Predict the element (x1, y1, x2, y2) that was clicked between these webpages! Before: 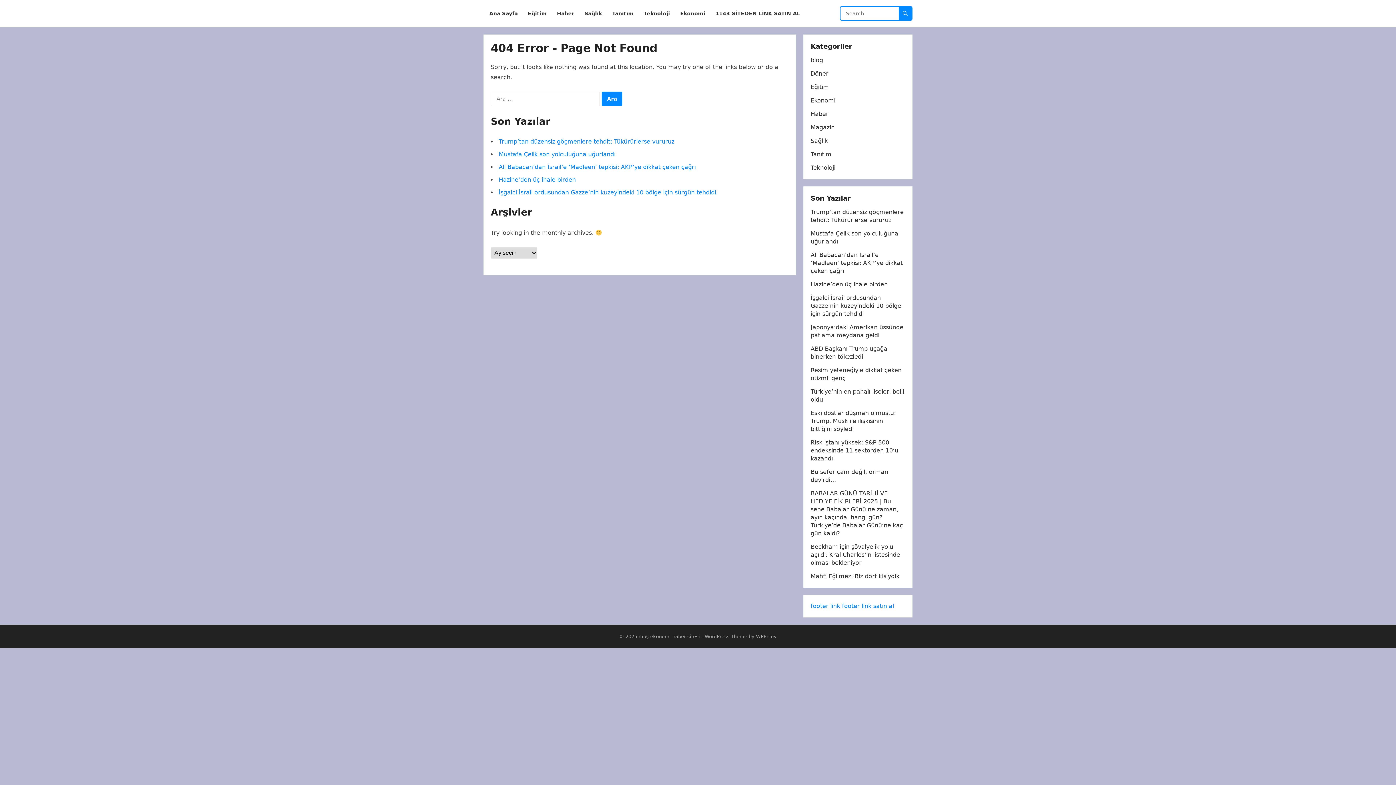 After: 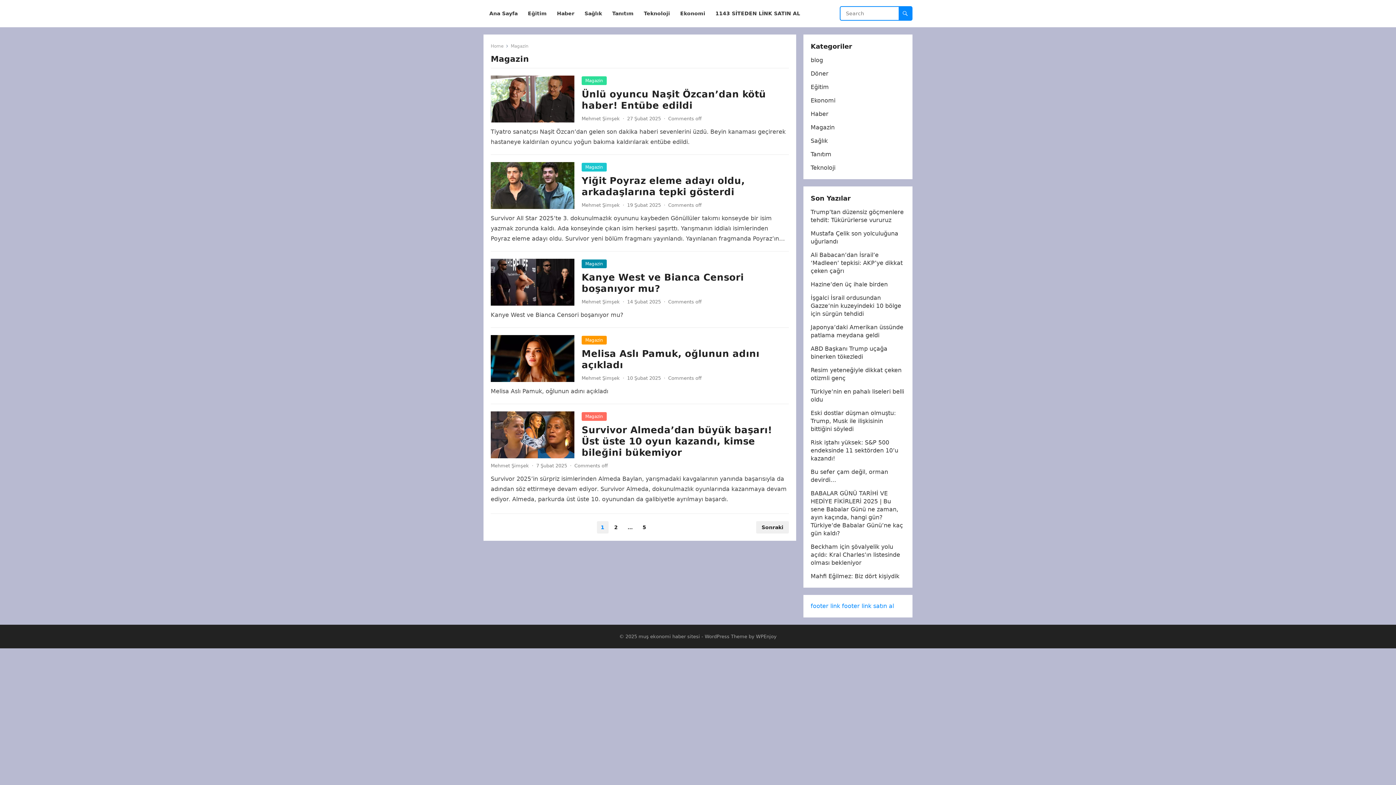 Action: label: Magazin bbox: (810, 124, 834, 130)